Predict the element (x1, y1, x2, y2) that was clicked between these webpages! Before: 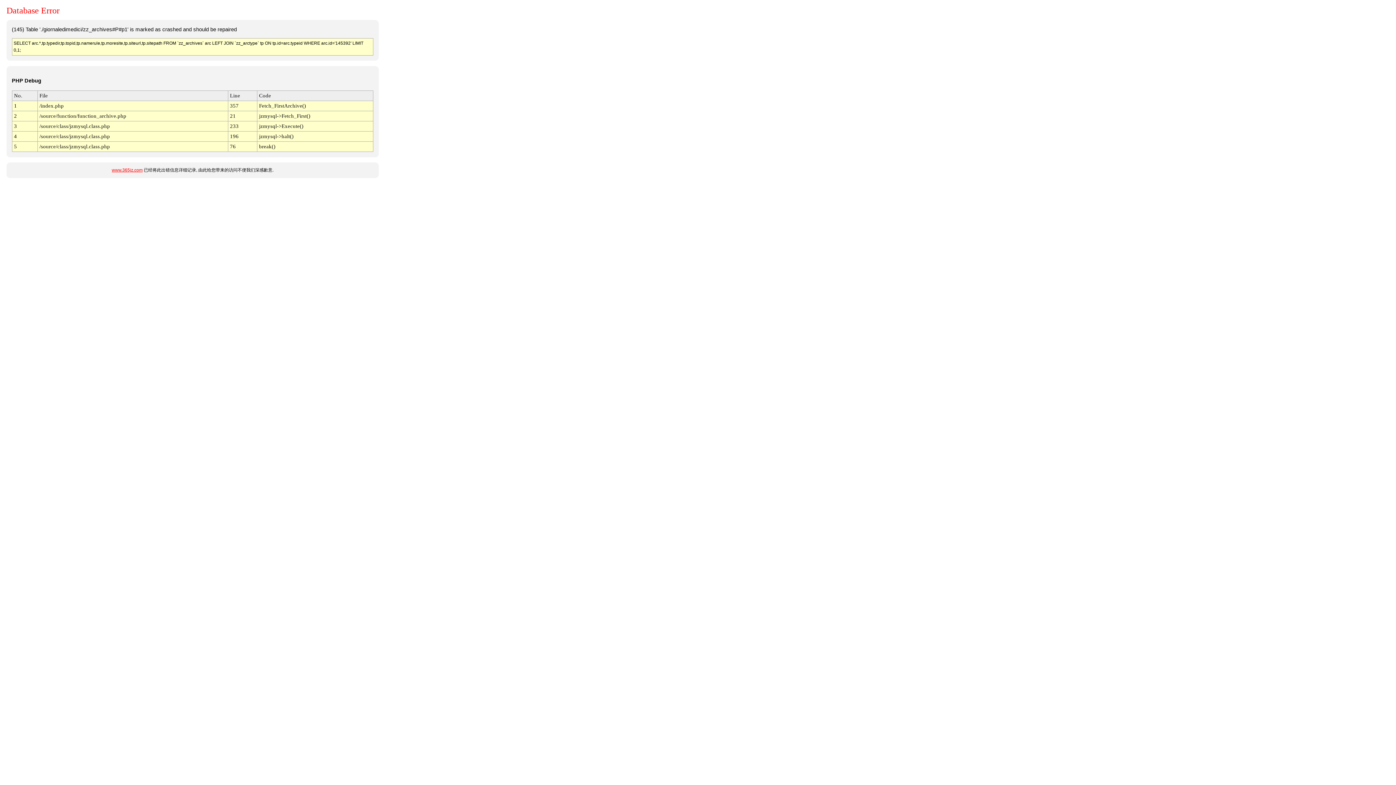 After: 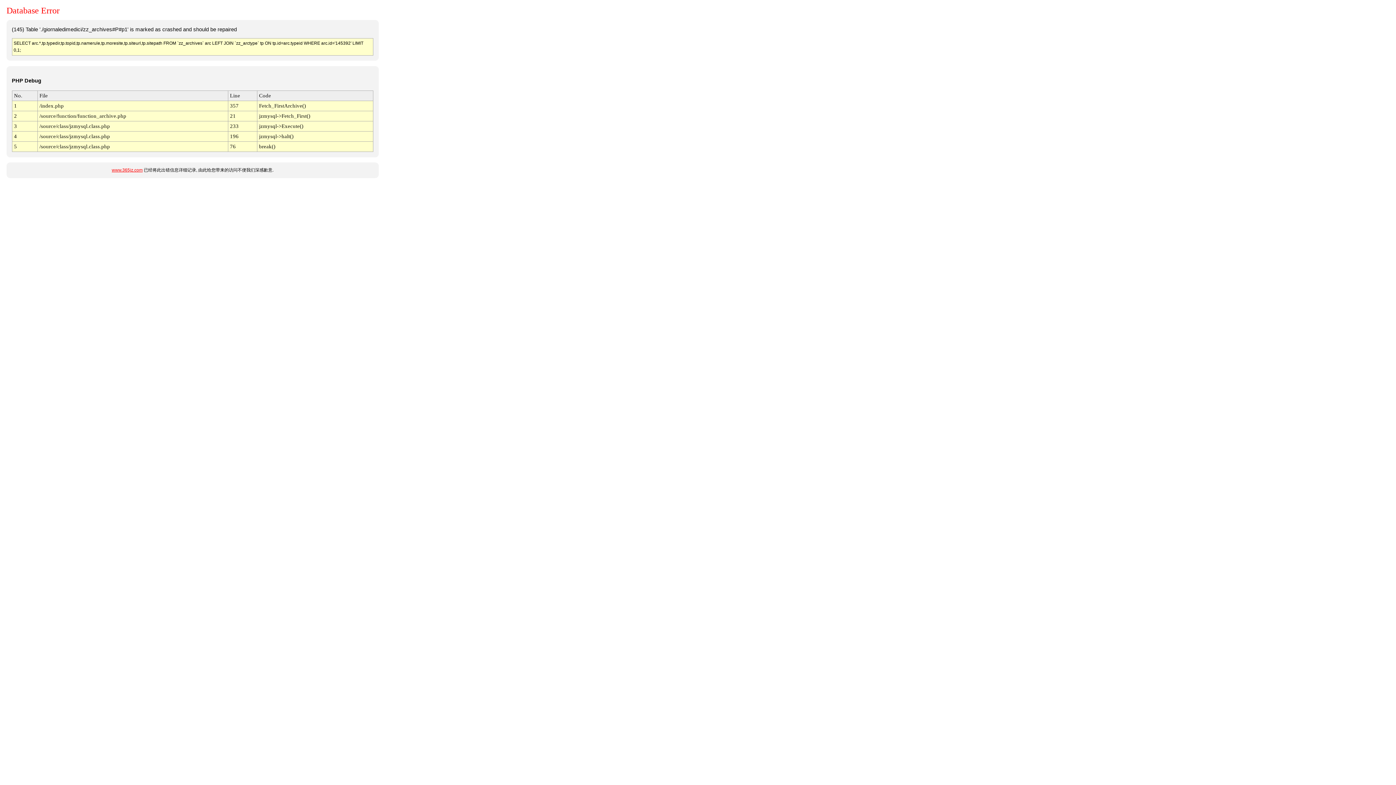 Action: label: www.365jz.com bbox: (111, 167, 142, 172)